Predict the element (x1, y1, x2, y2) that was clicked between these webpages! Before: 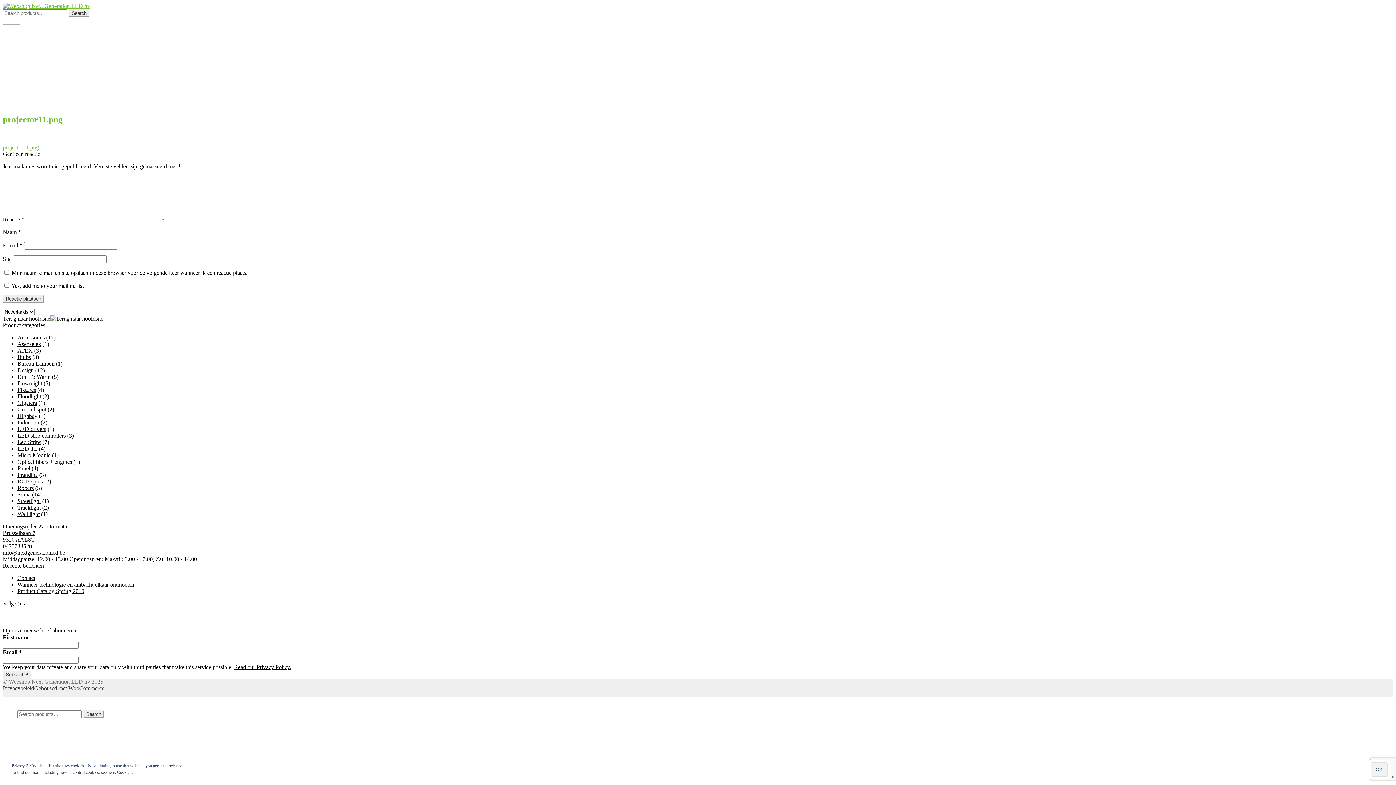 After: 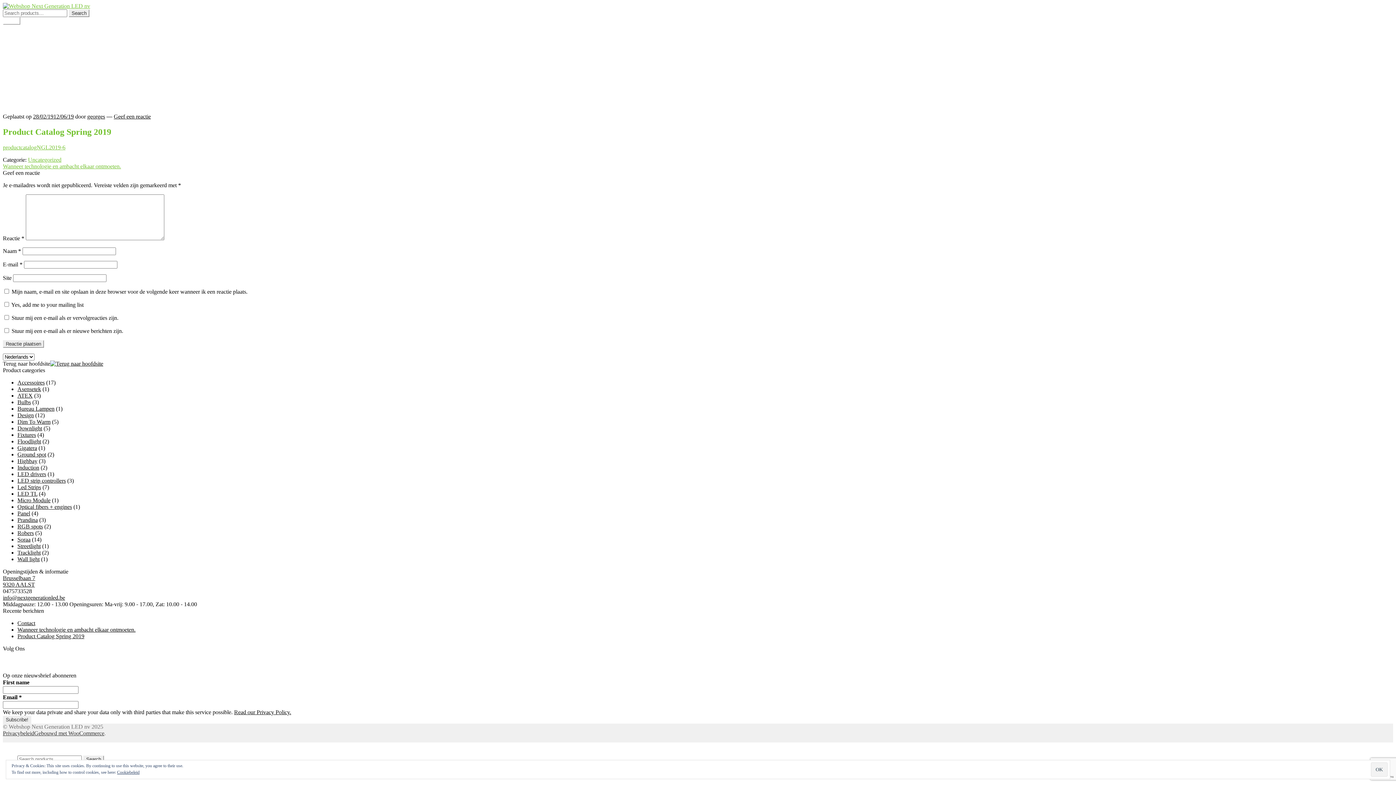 Action: label: Product Catalog Spring 2019 bbox: (17, 588, 84, 594)